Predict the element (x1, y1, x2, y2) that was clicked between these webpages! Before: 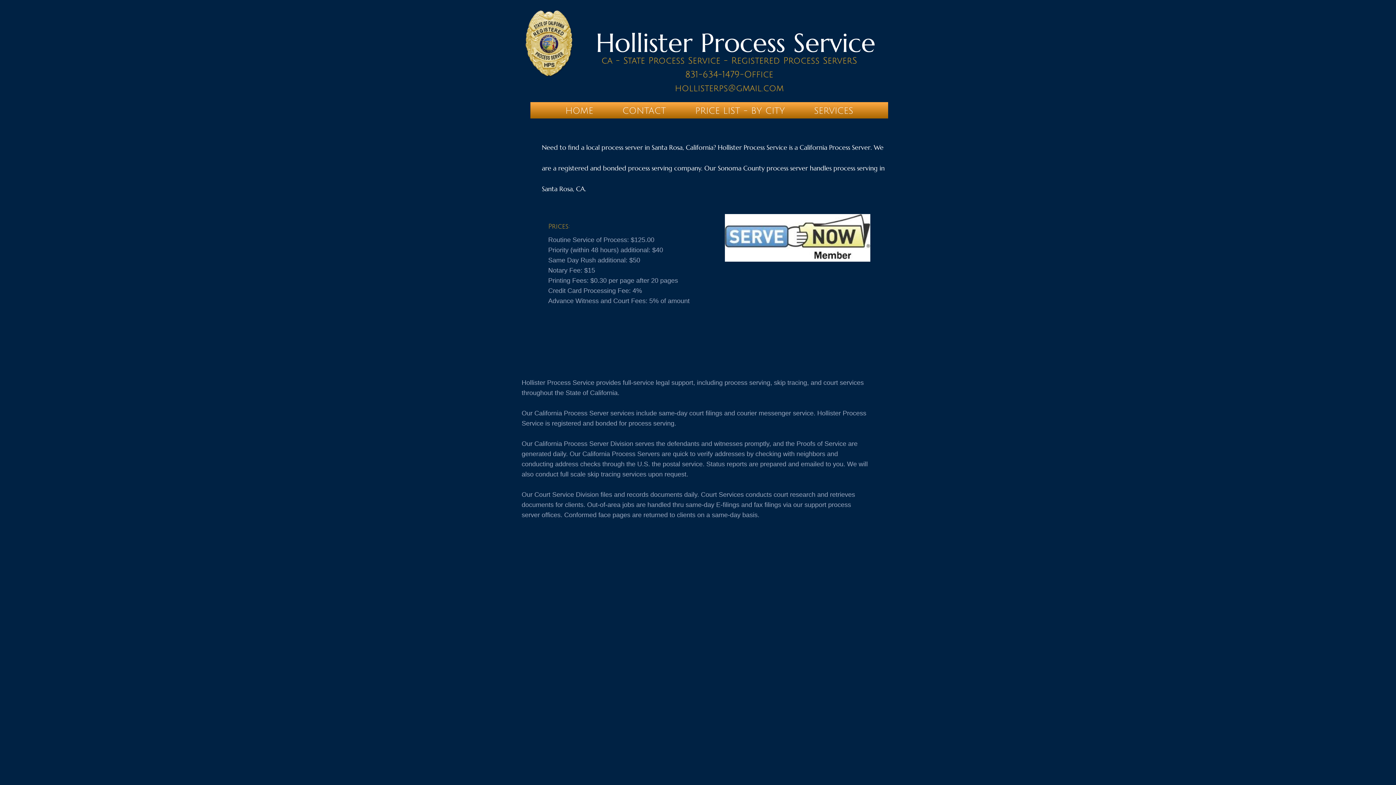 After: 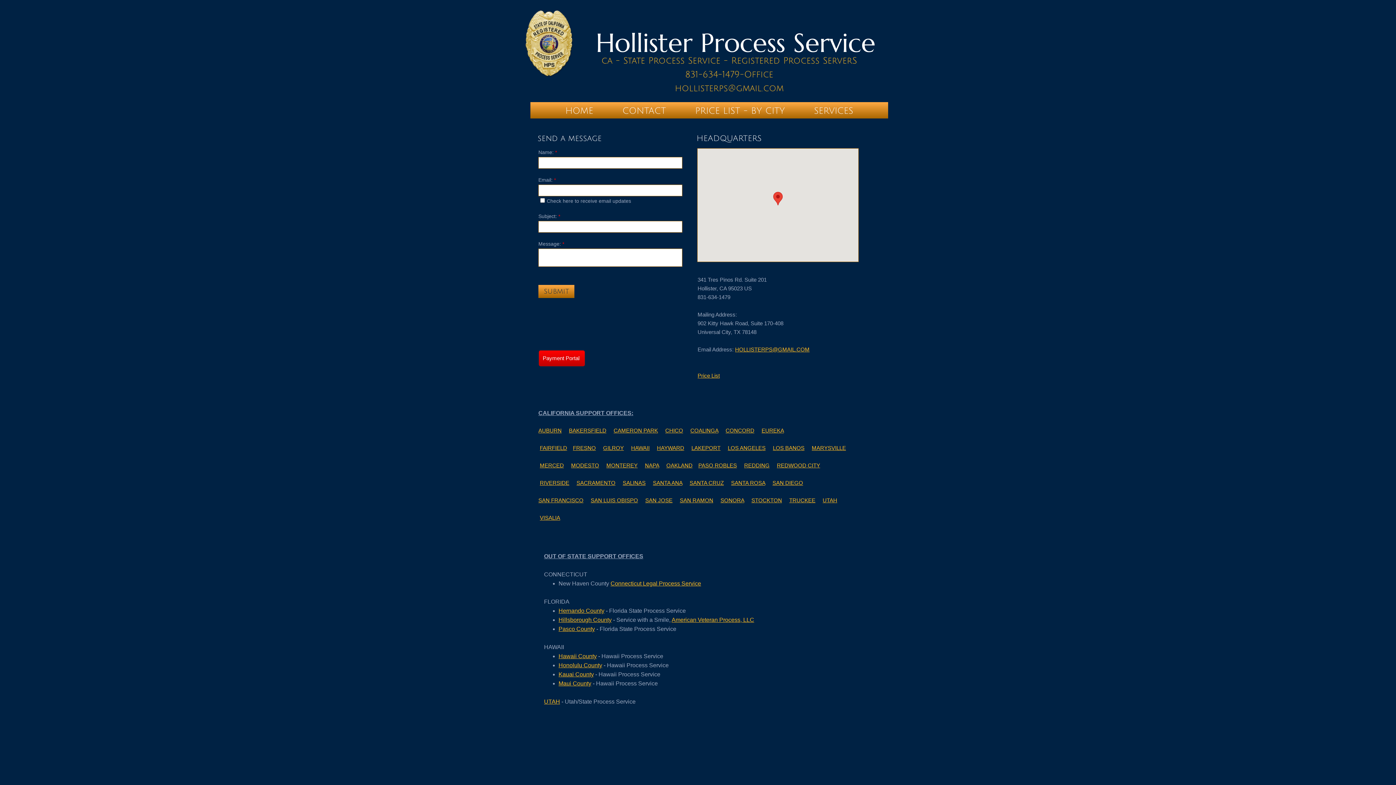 Action: label: CONTACT bbox: (608, 102, 680, 118)